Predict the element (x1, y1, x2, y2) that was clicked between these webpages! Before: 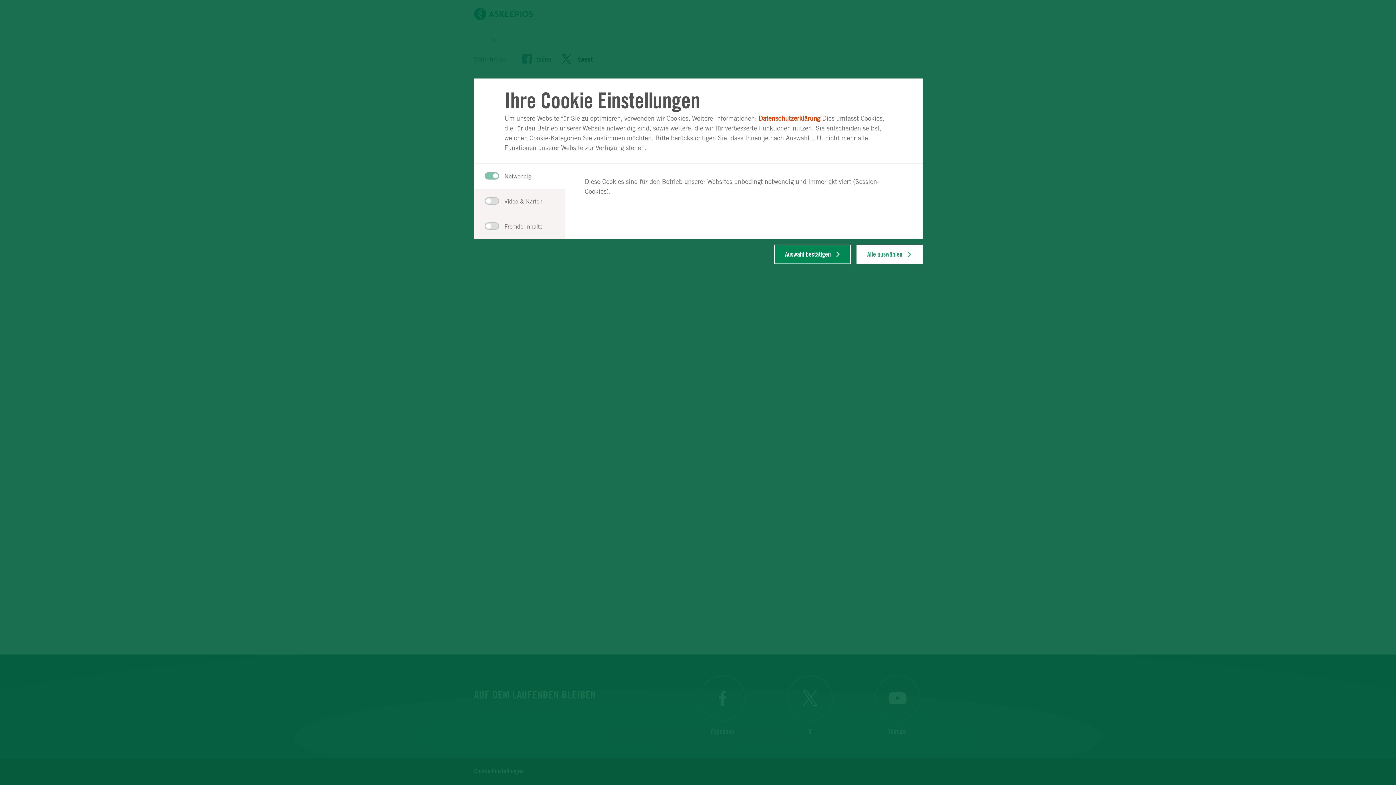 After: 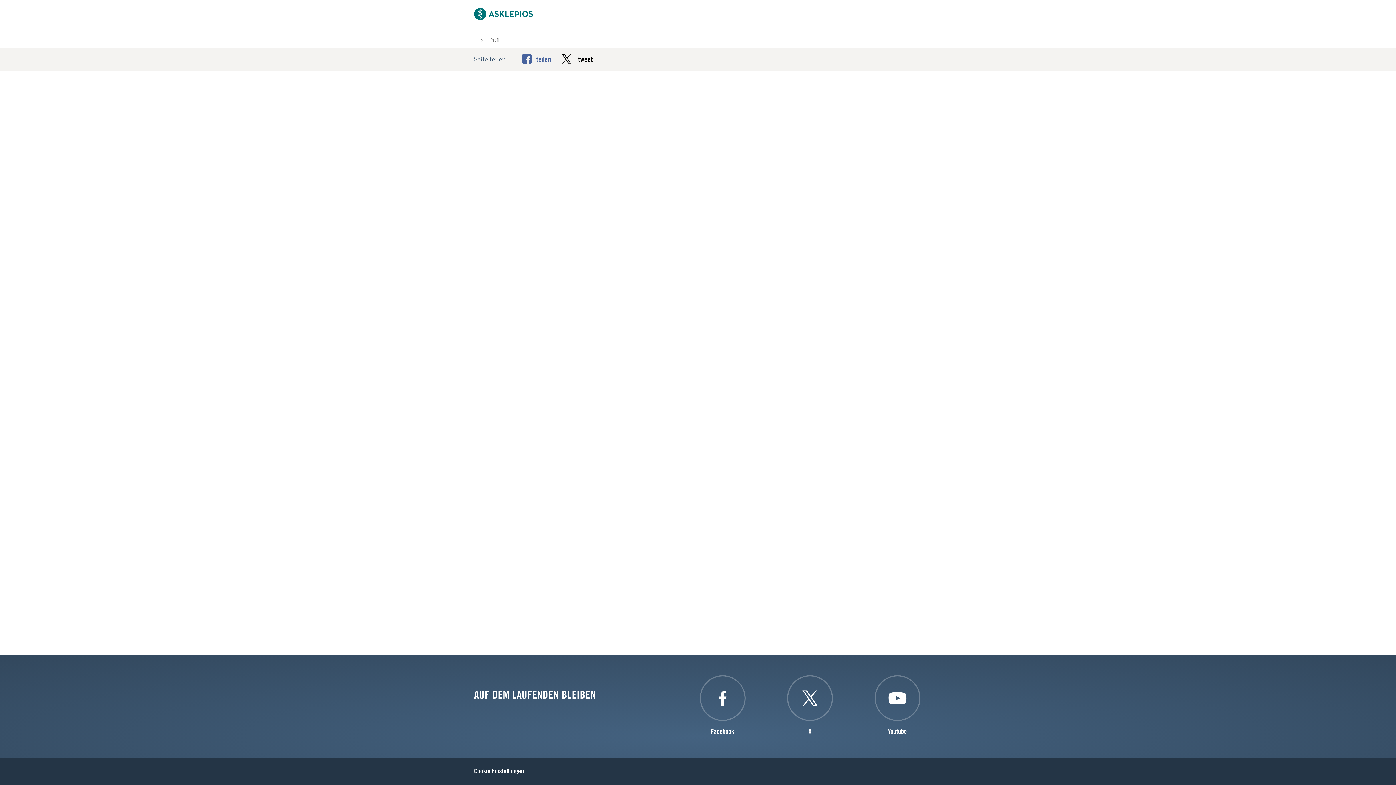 Action: label: Alle auswählen bbox: (856, 244, 922, 264)